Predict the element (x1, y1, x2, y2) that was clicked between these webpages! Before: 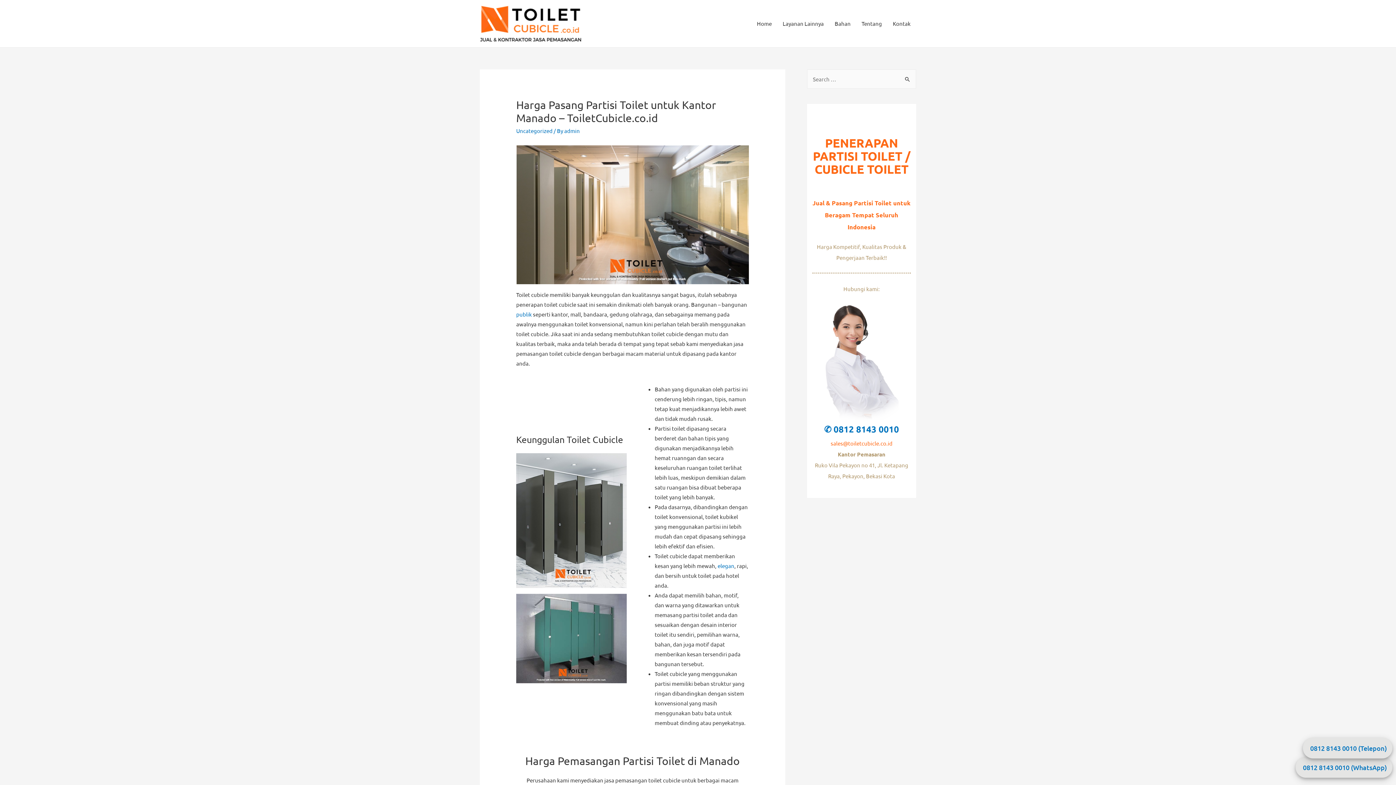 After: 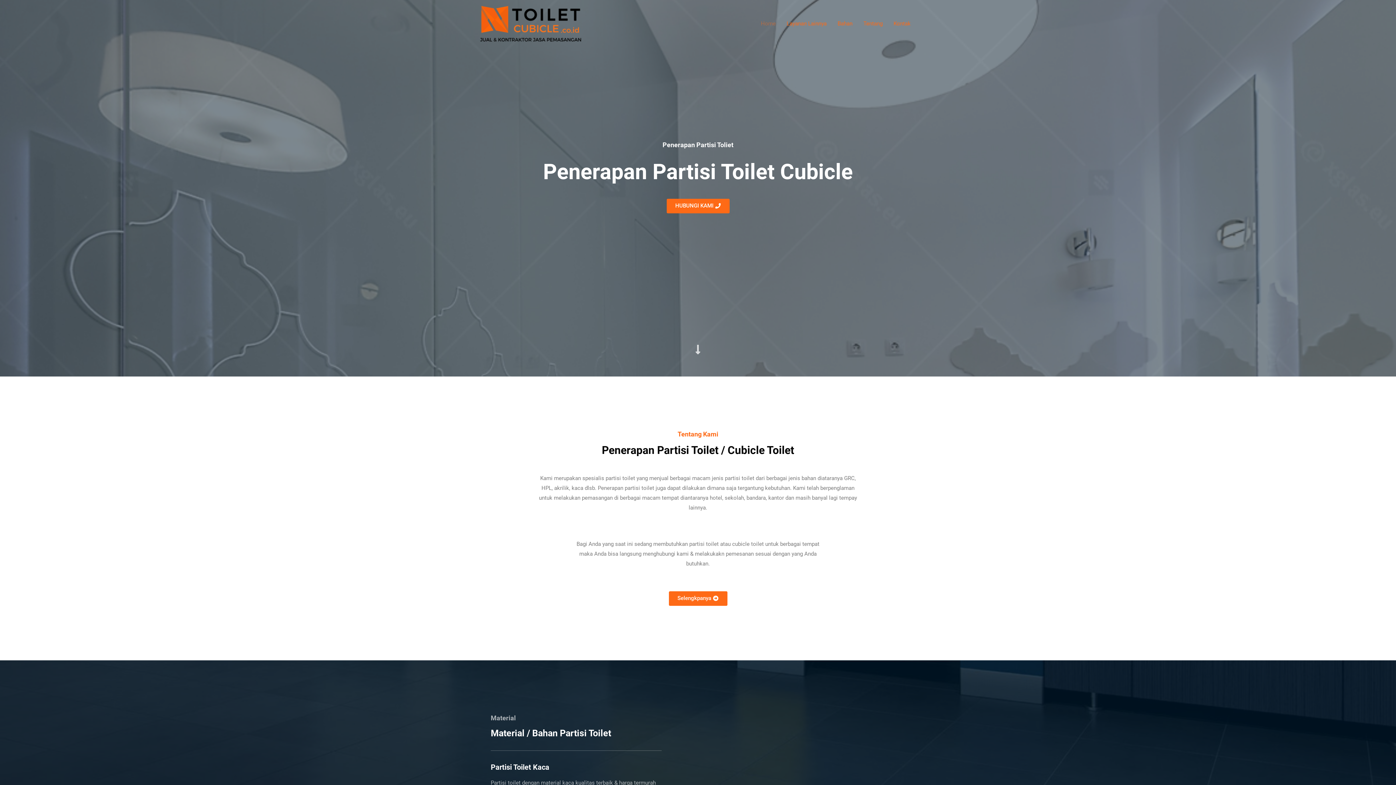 Action: bbox: (751, 0, 777, 47) label: Home